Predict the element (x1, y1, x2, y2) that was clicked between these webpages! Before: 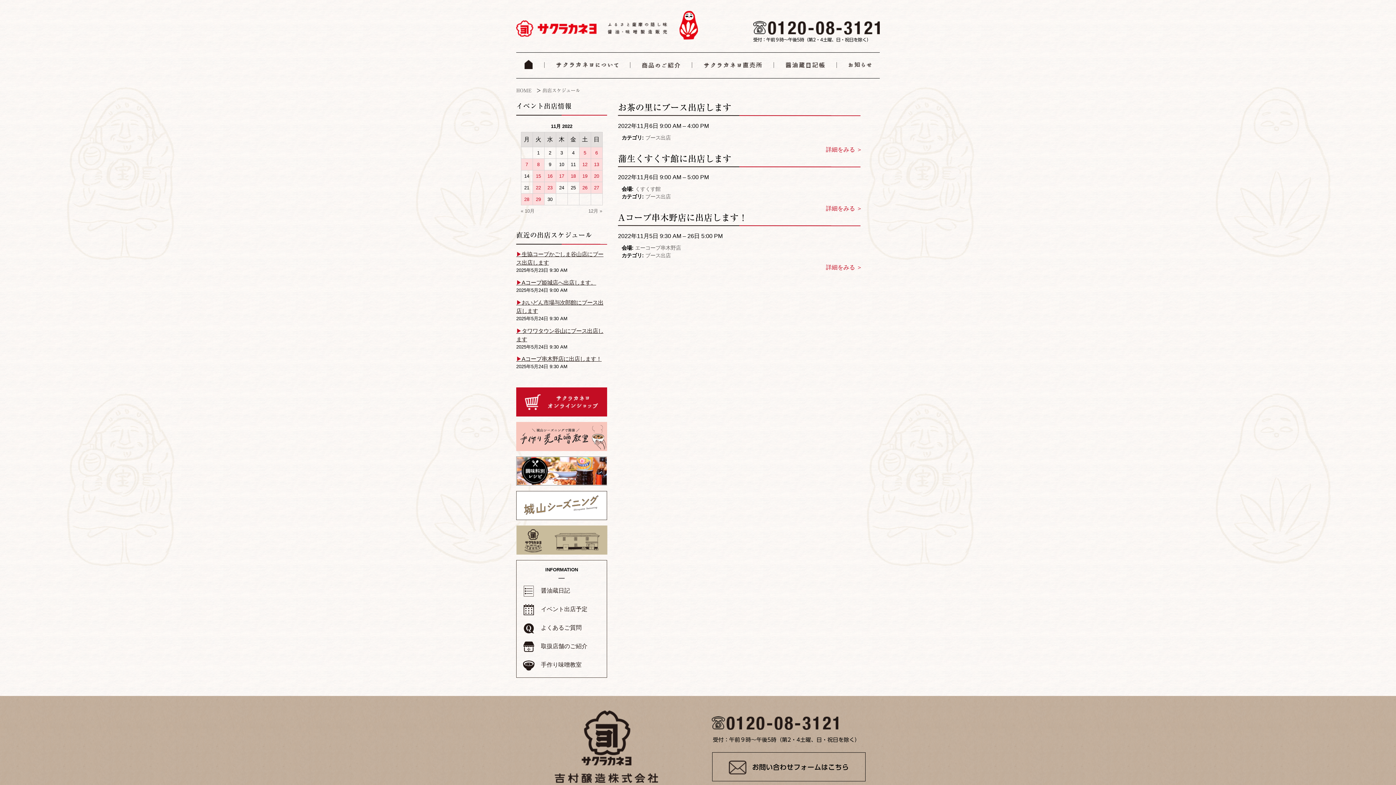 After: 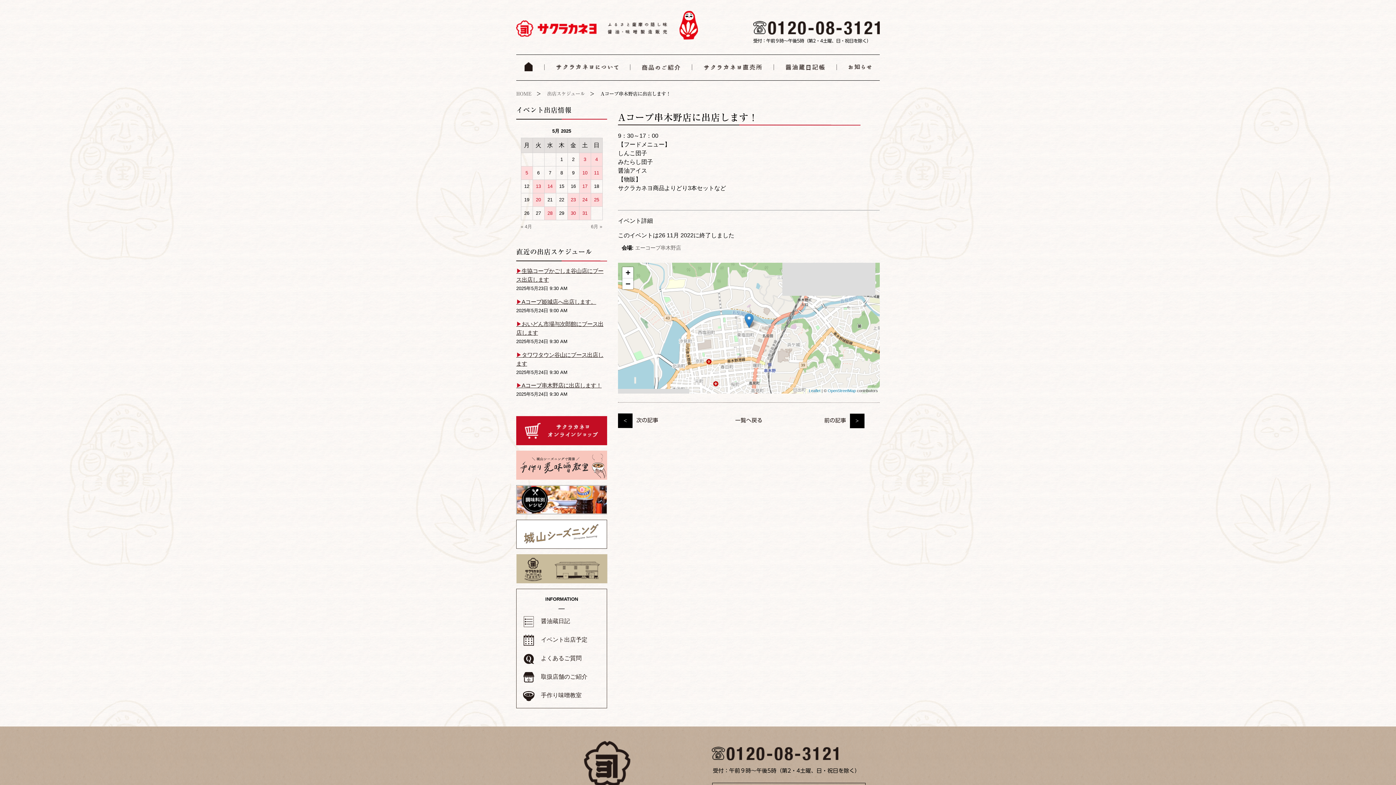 Action: bbox: (826, 264, 862, 270) label: 詳細をみる ＞